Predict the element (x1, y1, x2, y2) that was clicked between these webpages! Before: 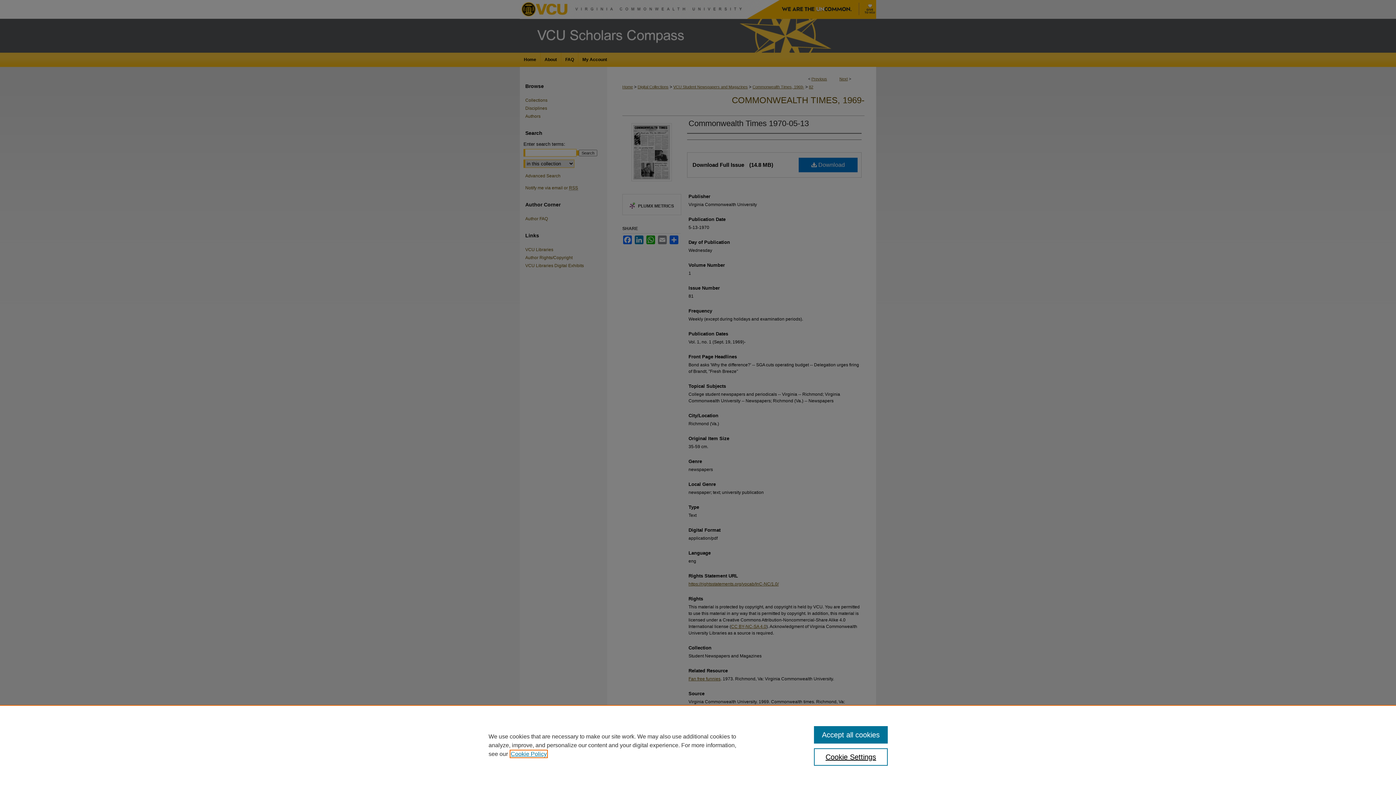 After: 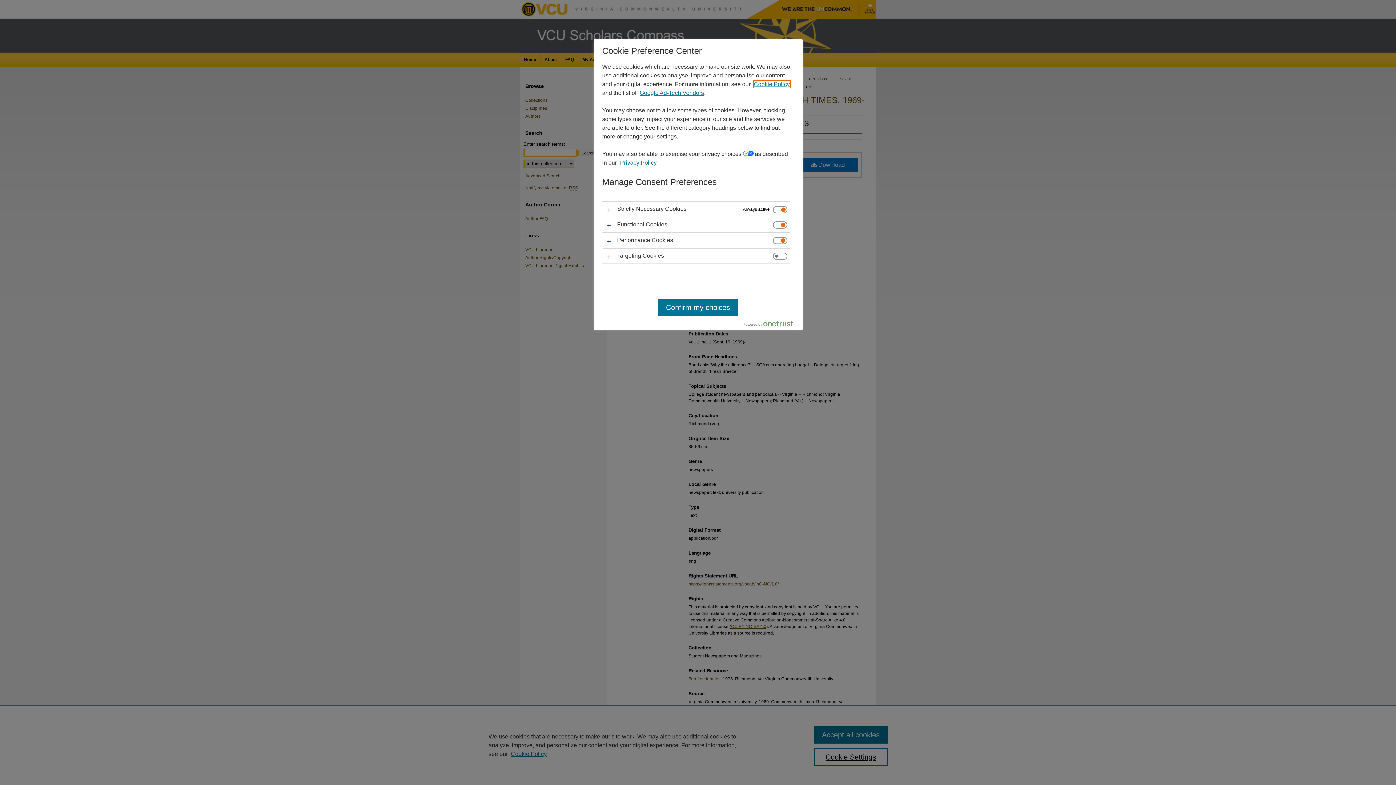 Action: bbox: (814, 748, 887, 766) label: Cookie Settings